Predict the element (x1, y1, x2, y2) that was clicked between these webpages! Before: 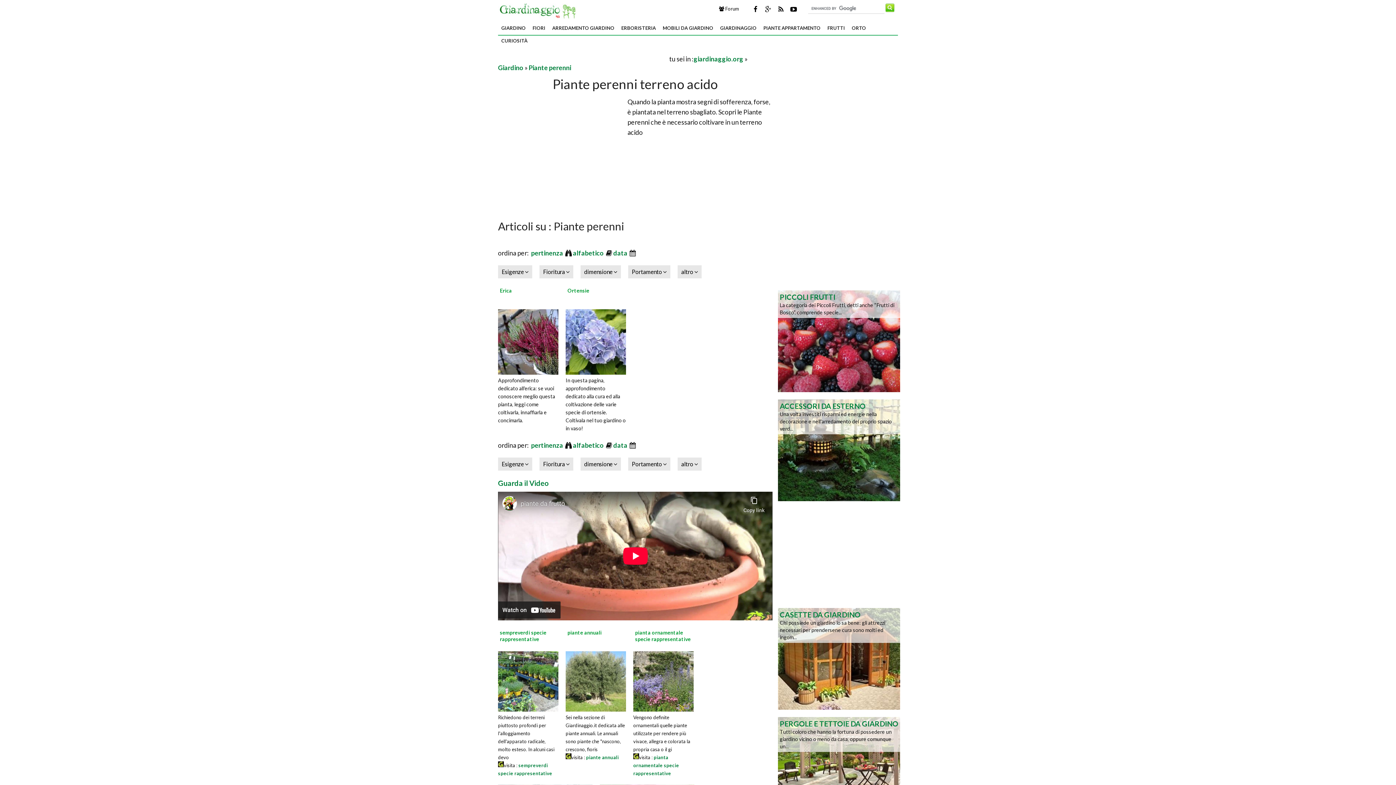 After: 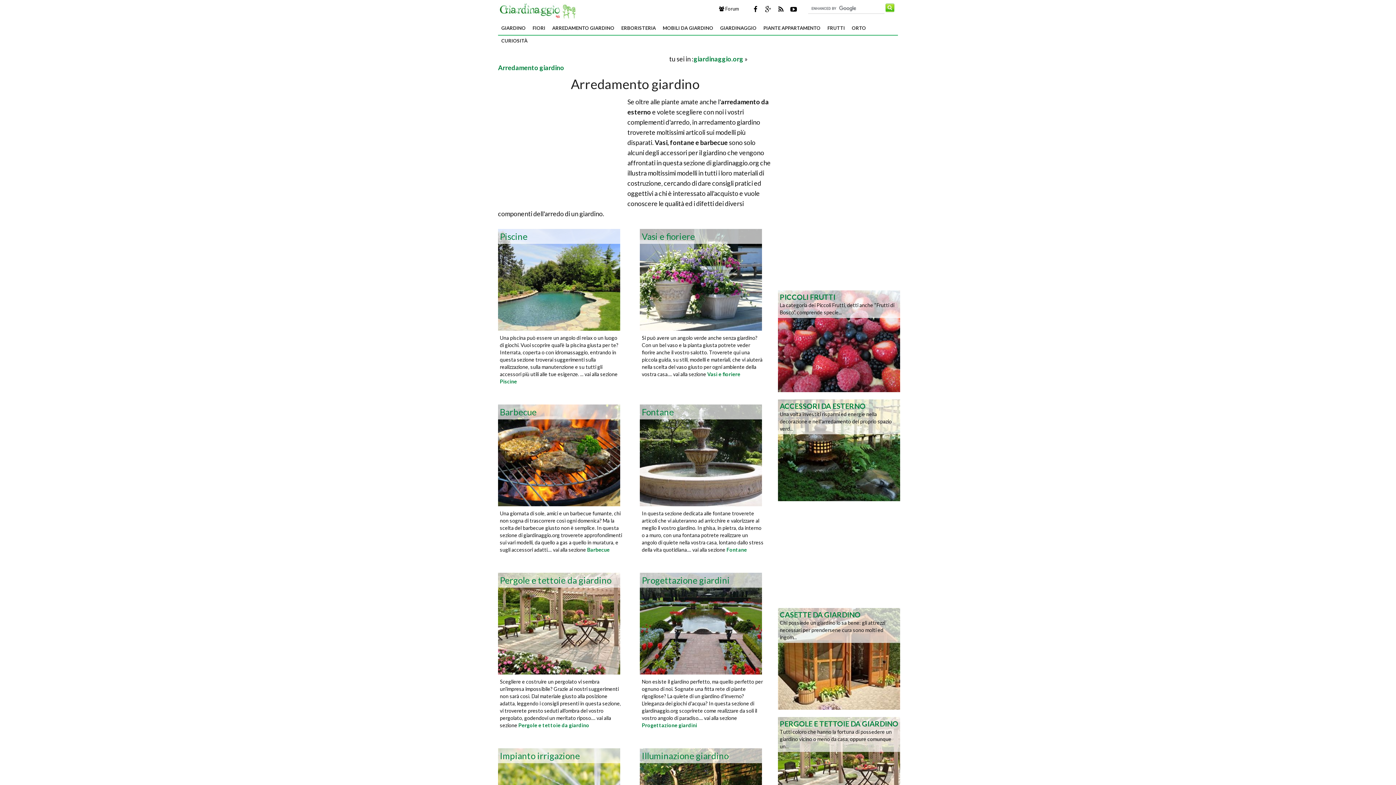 Action: bbox: (549, 21, 618, 34) label: ARREDAMENTO GIARDINO